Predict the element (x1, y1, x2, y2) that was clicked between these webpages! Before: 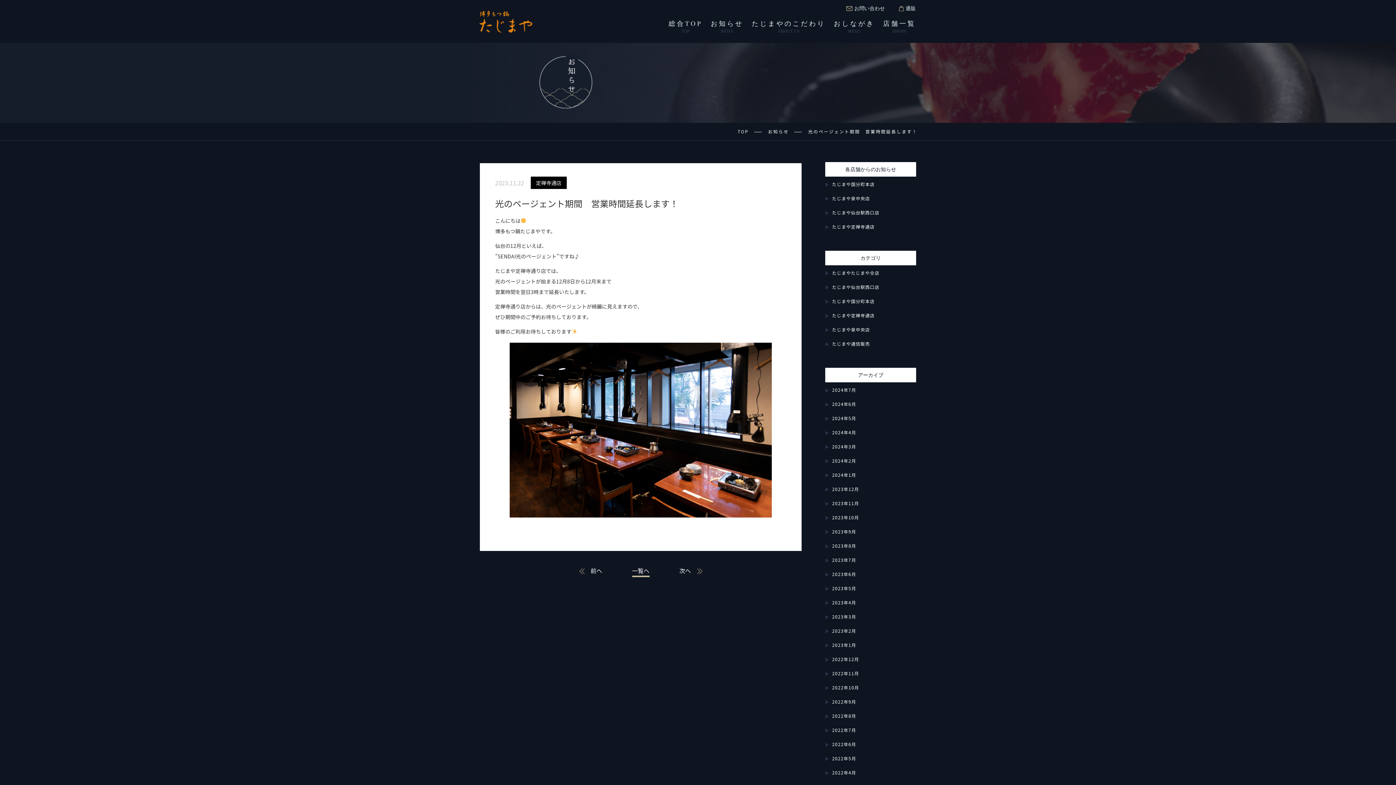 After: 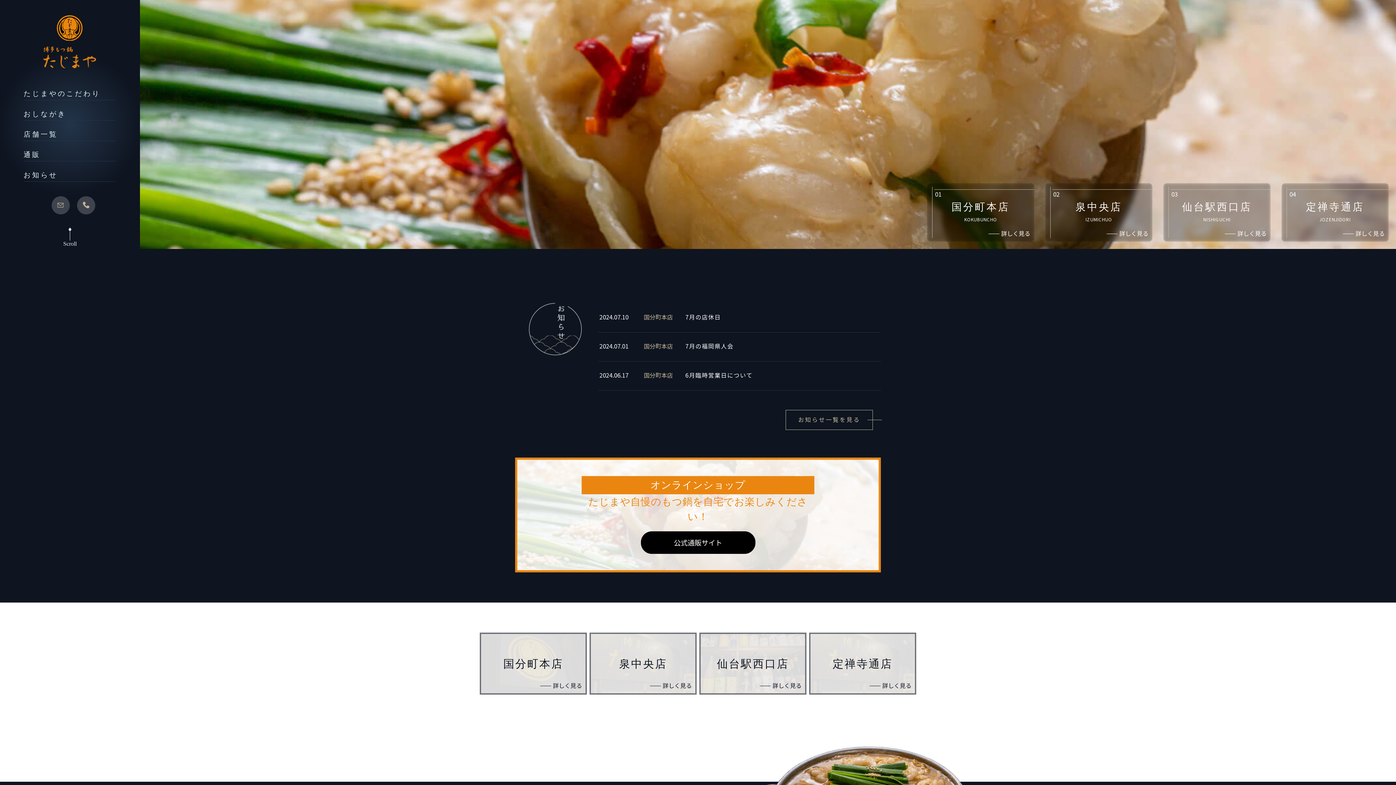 Action: bbox: (668, 20, 702, 33) label: 総合TOP
TOP